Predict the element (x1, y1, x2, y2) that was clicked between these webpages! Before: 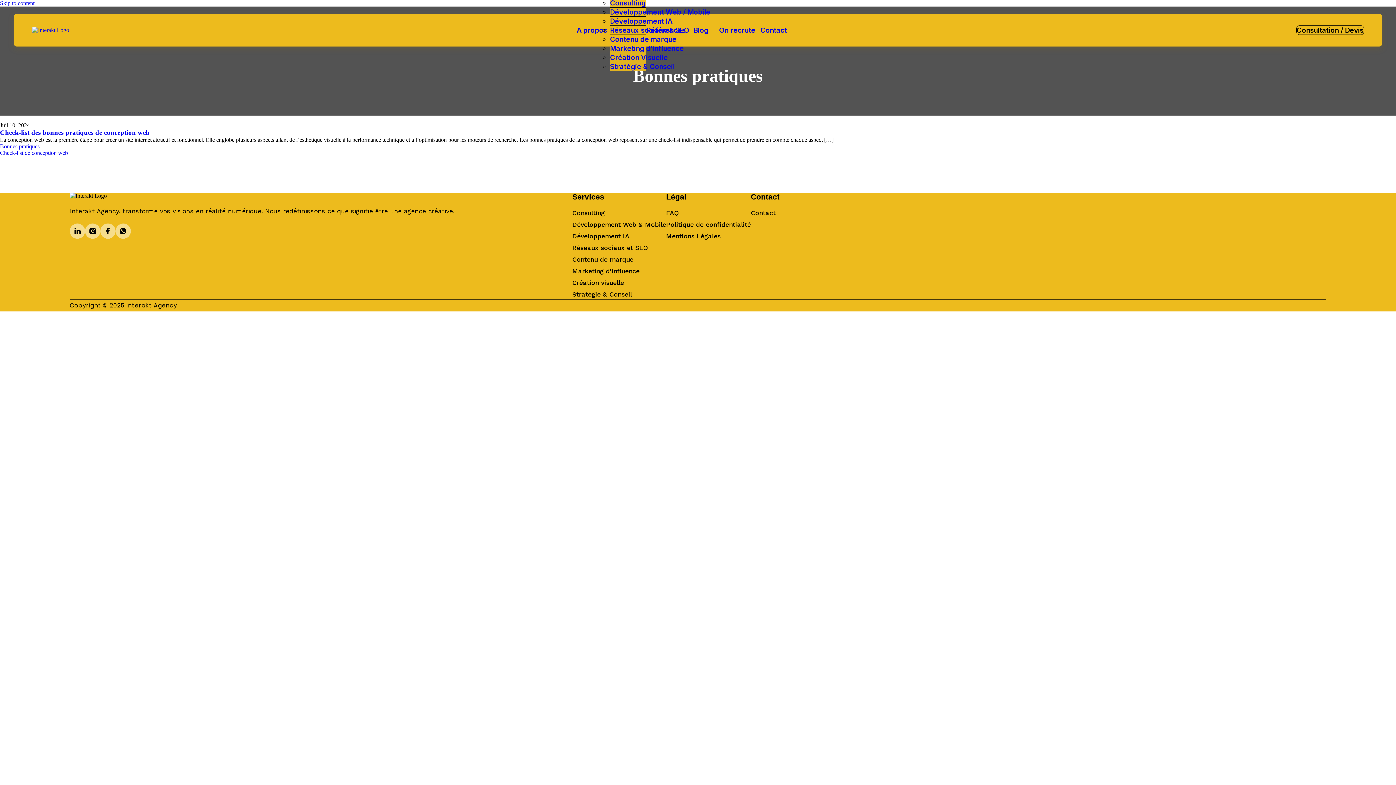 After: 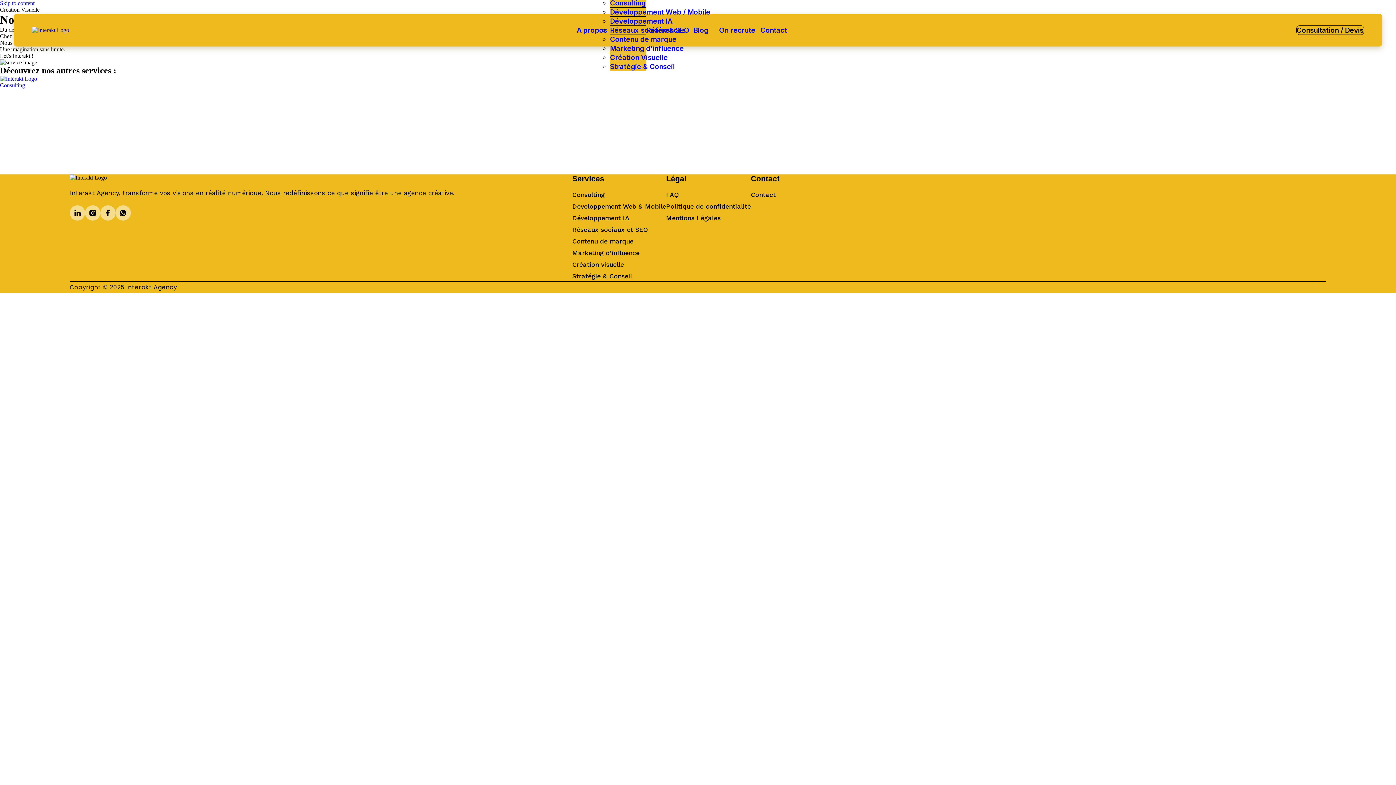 Action: bbox: (610, 53, 668, 61) label: Création Visuelle